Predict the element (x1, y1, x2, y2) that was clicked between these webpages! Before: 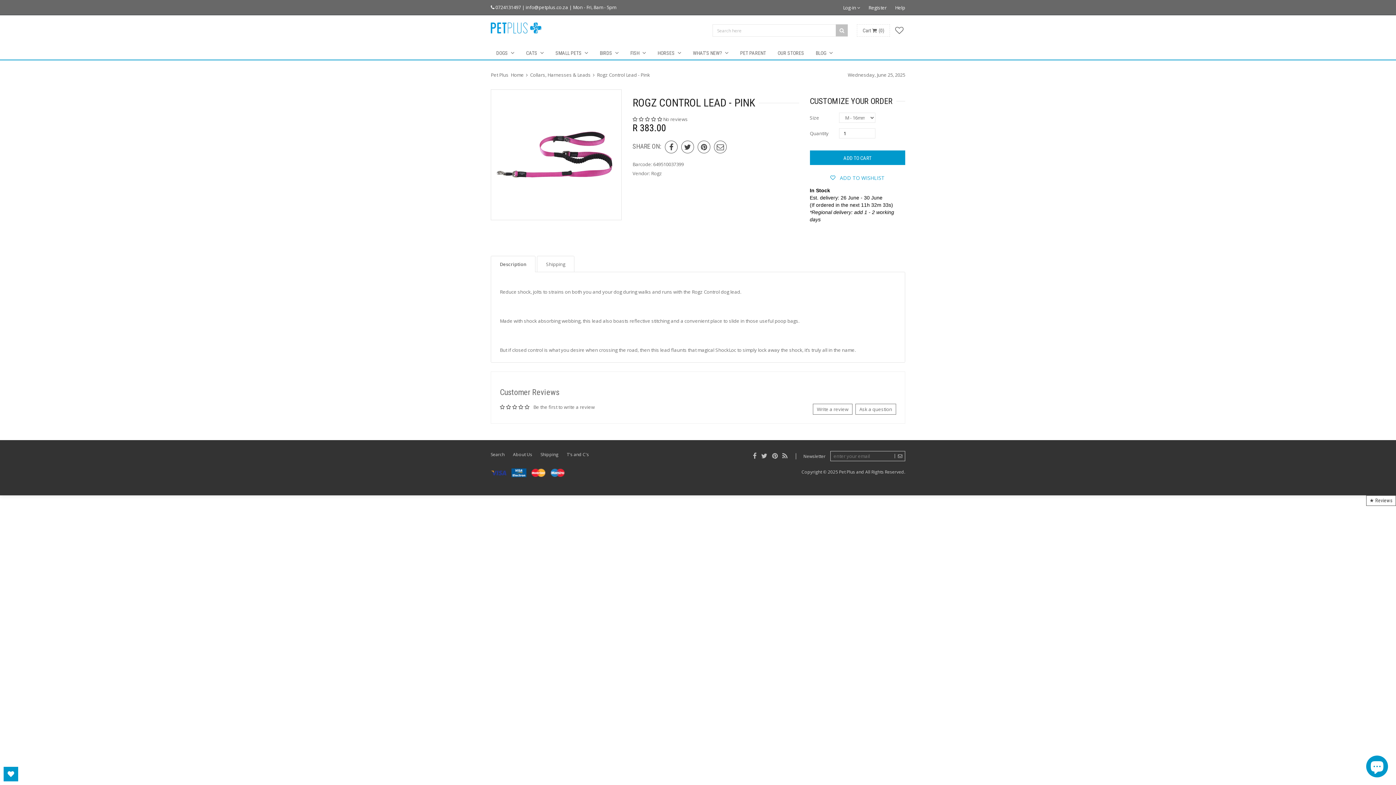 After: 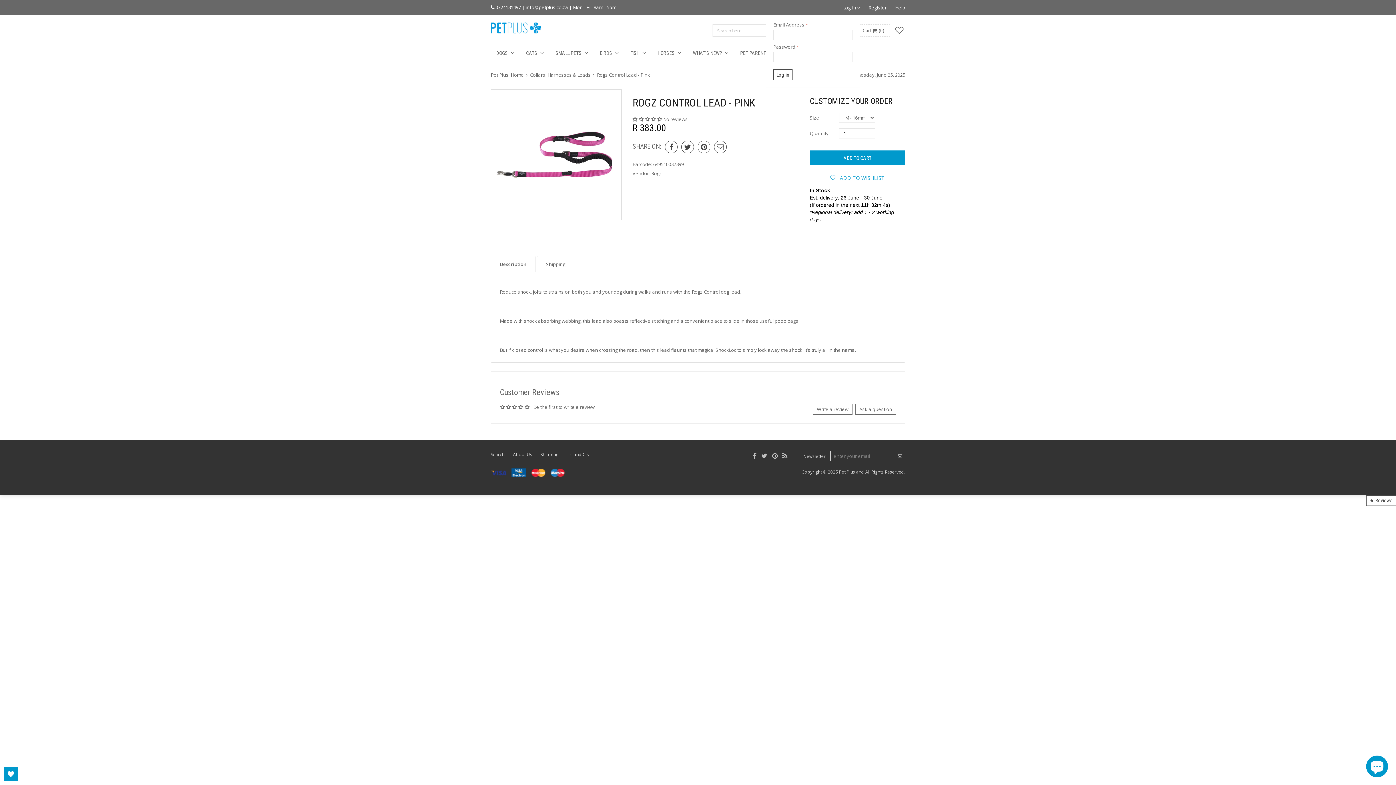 Action: bbox: (843, 4, 860, 10) label: Log-in 